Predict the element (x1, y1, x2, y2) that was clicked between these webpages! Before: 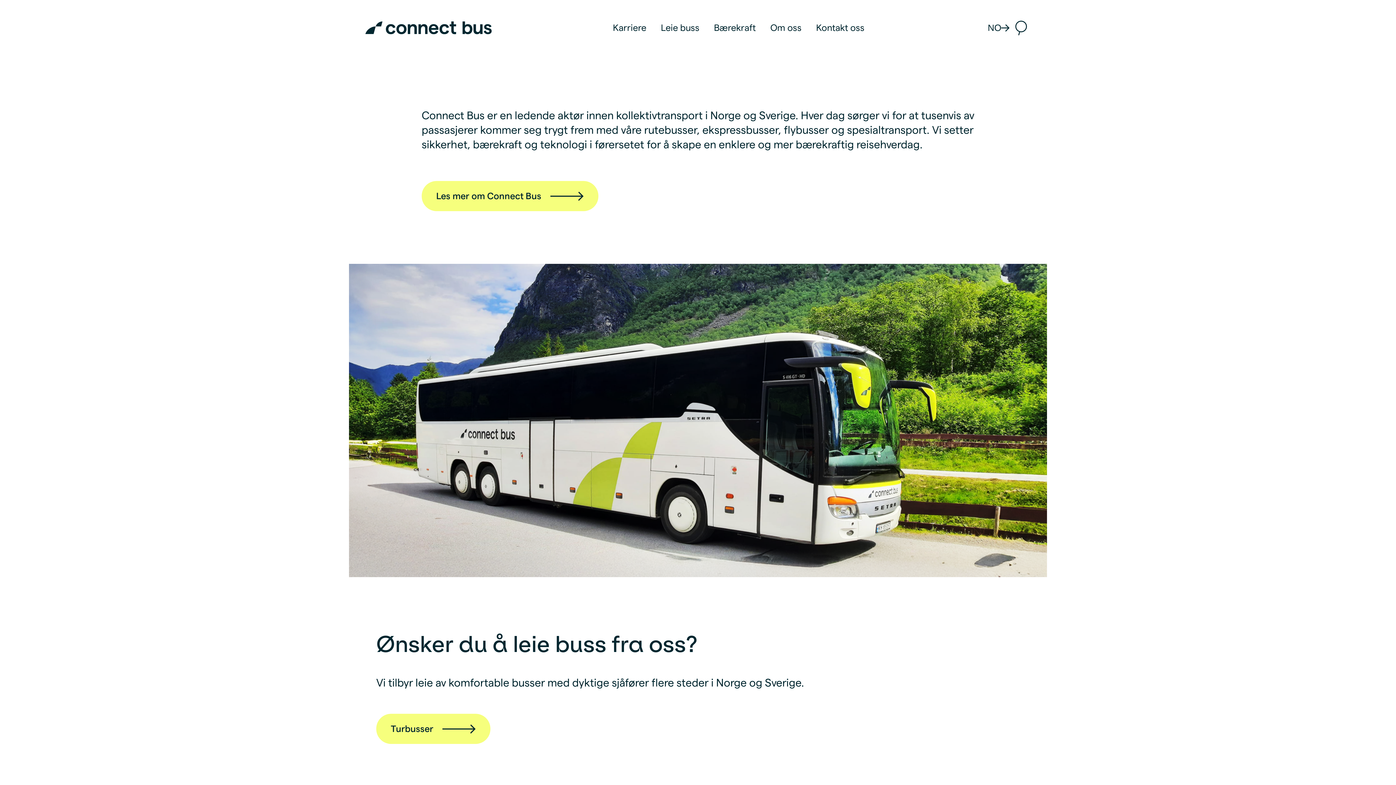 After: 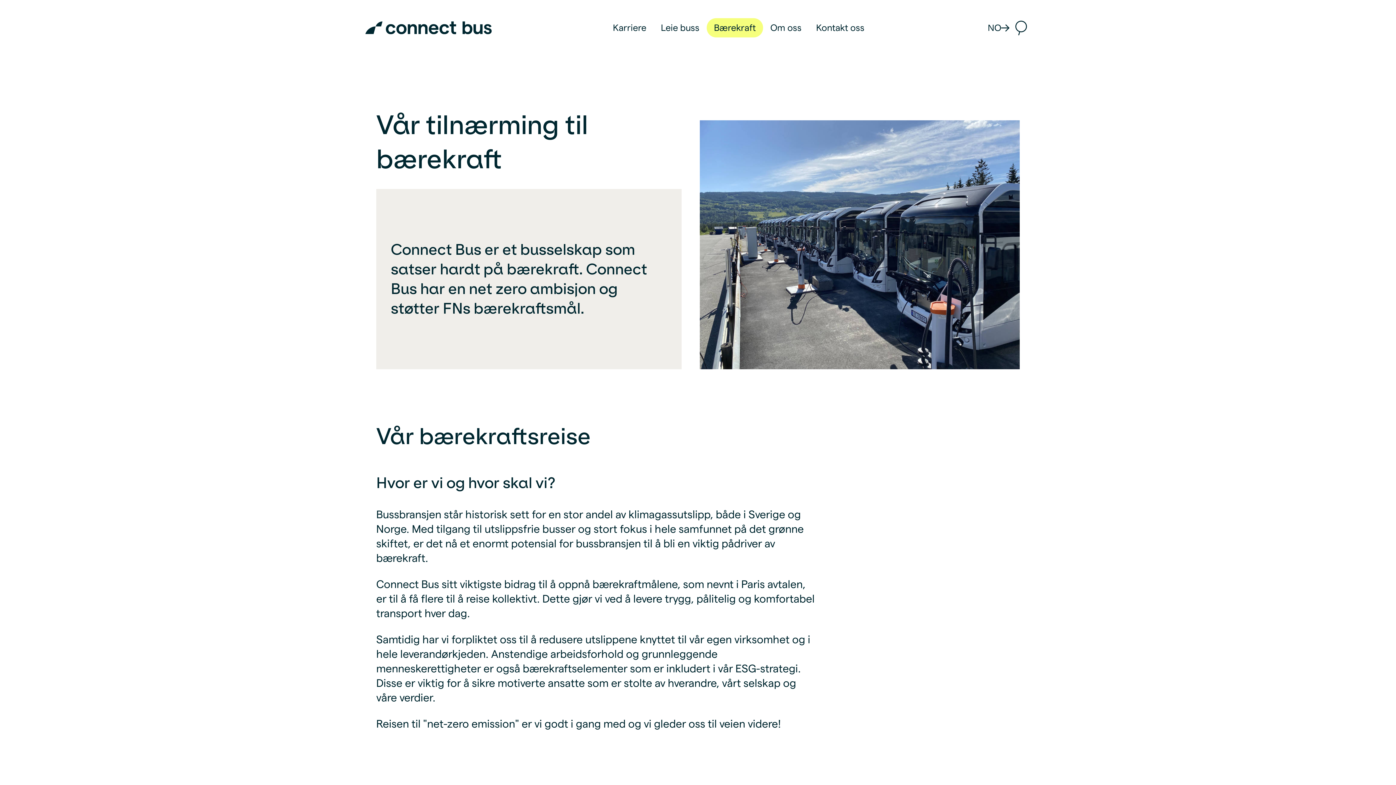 Action: label: Bærekraft bbox: (706, 18, 763, 37)